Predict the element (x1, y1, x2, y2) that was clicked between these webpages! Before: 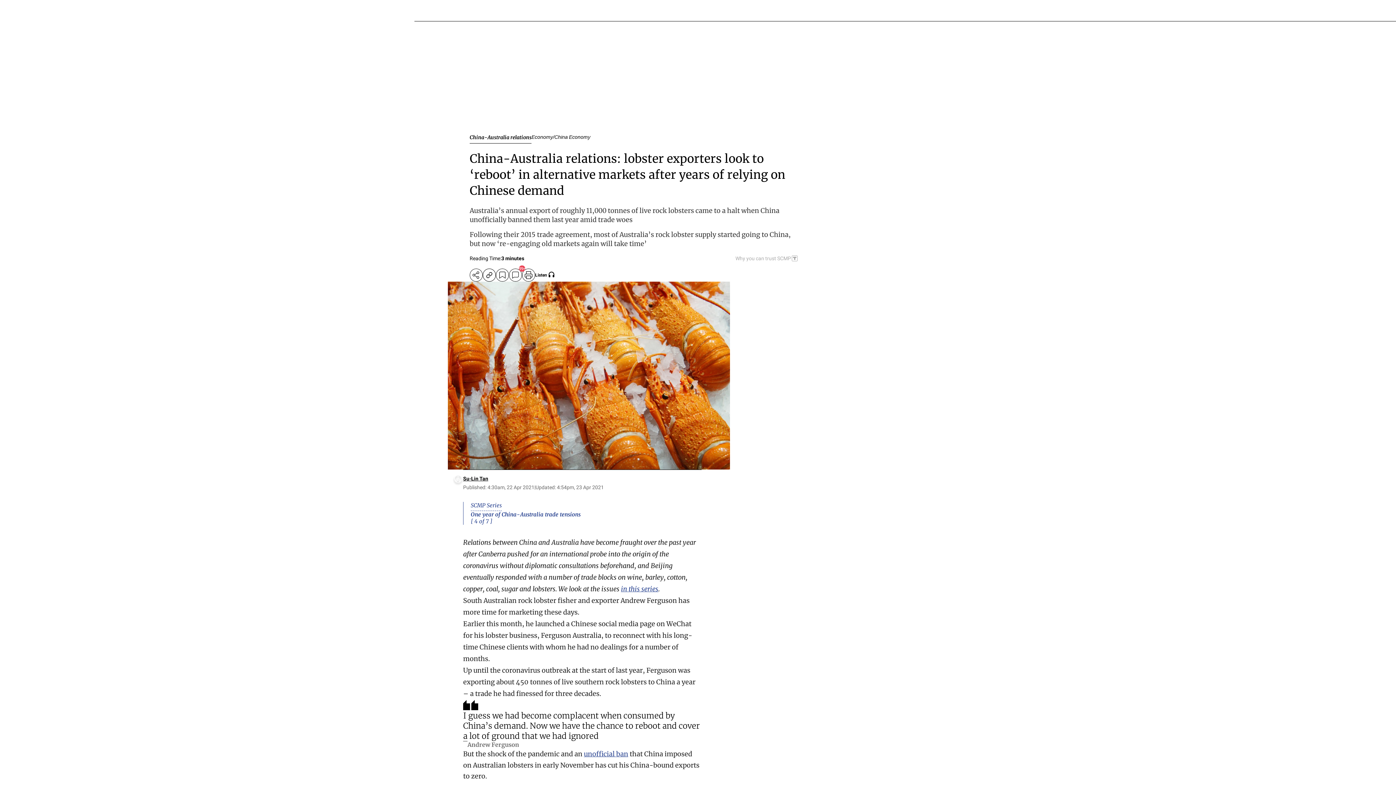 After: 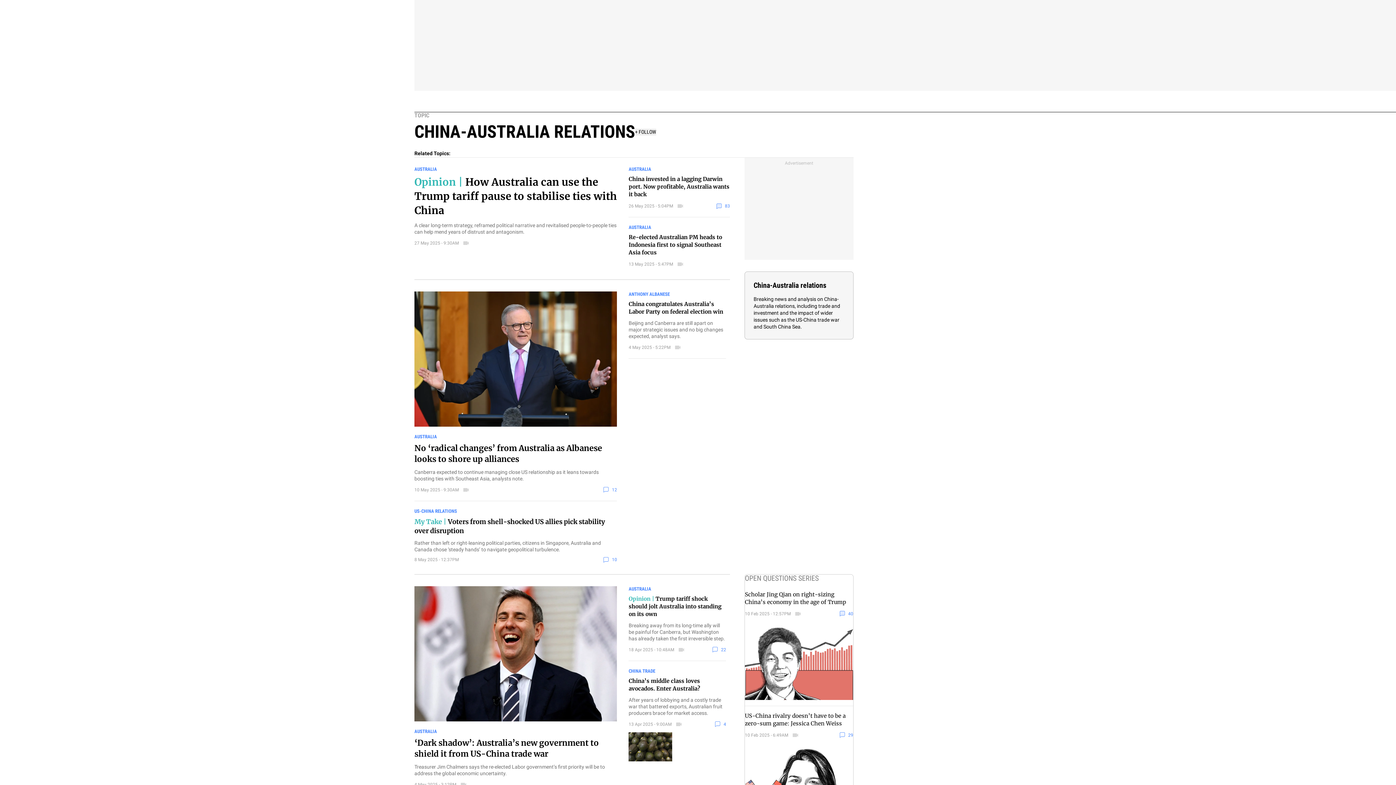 Action: label: China-Australia relations bbox: (469, 134, 531, 143)